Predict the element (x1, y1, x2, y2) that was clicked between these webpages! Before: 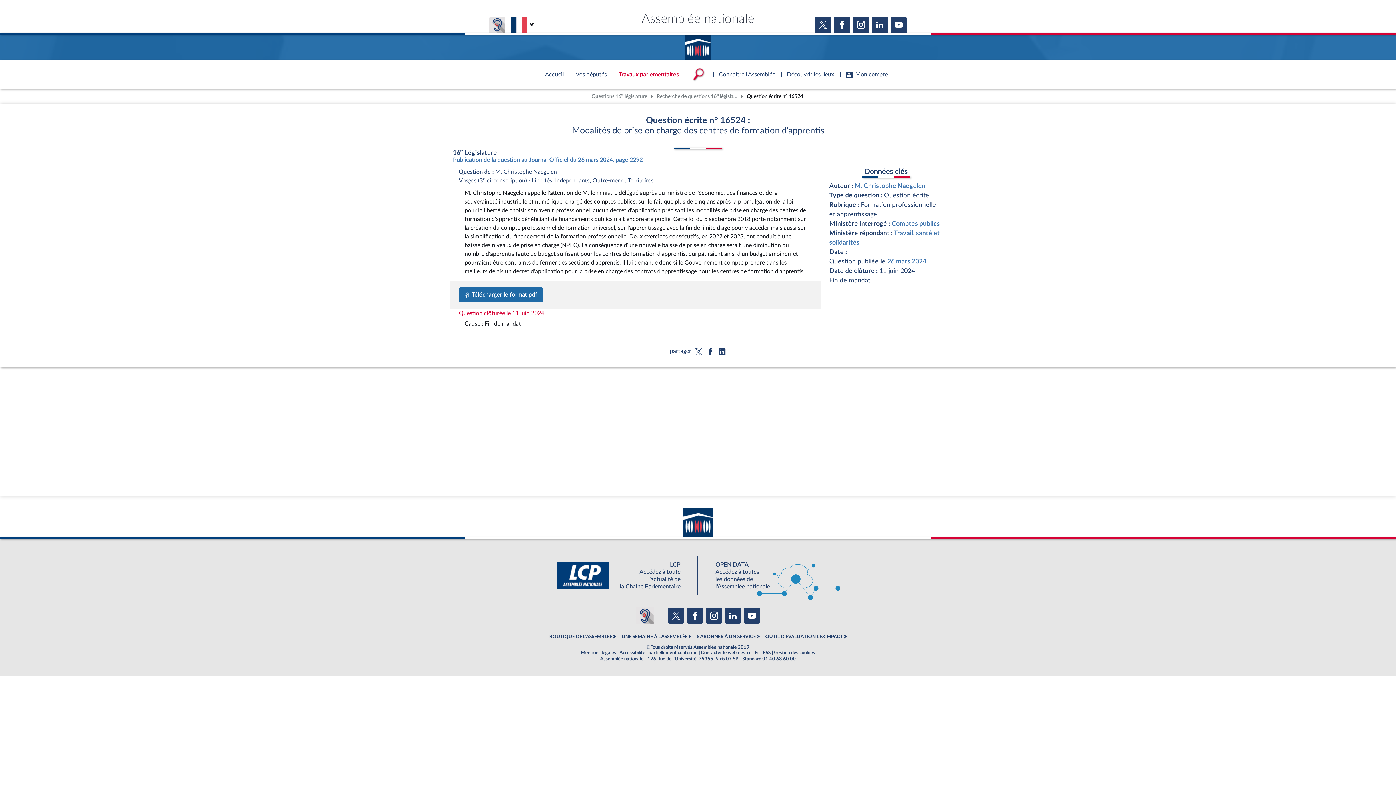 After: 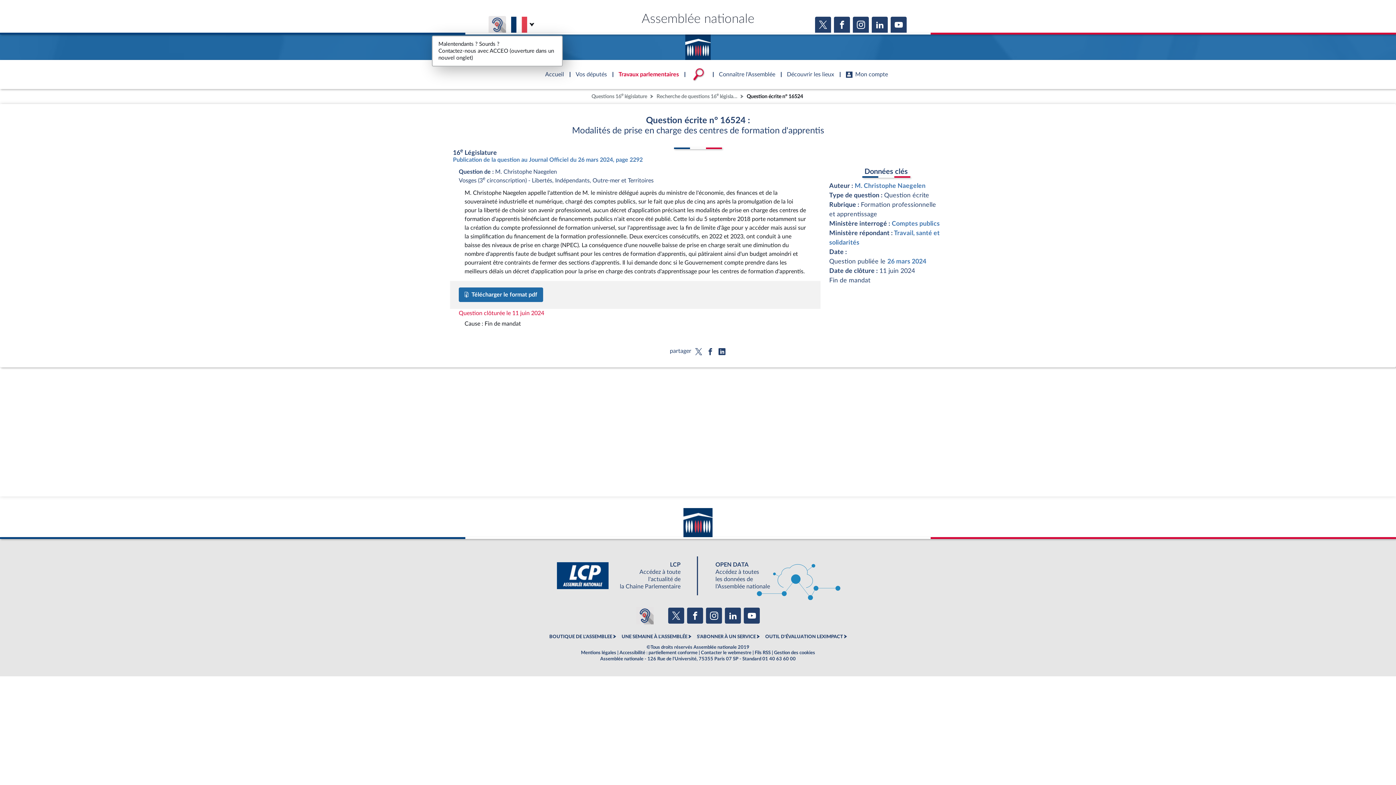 Action: bbox: (489, 16, 505, 32)